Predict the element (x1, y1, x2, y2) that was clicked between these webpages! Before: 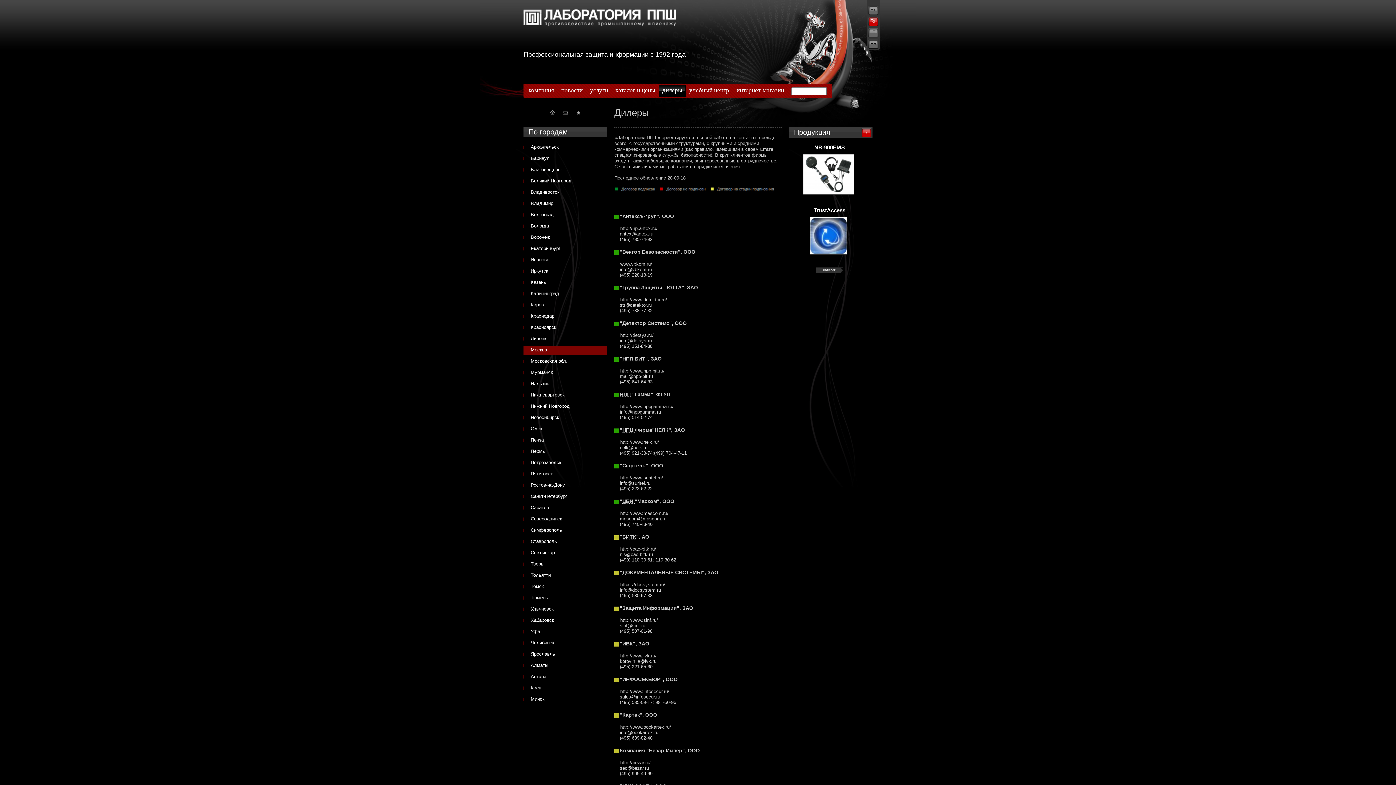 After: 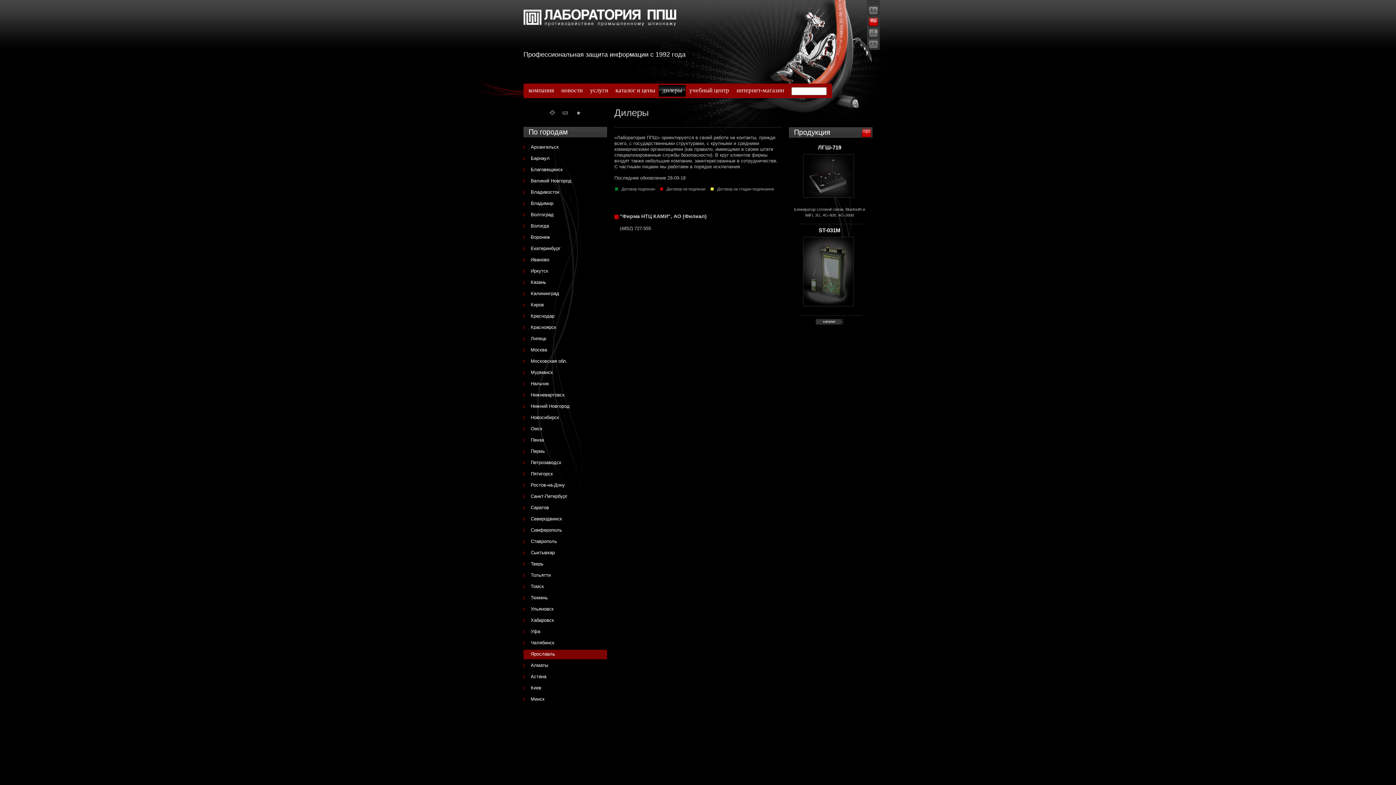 Action: label: Ярославль bbox: (530, 651, 555, 657)